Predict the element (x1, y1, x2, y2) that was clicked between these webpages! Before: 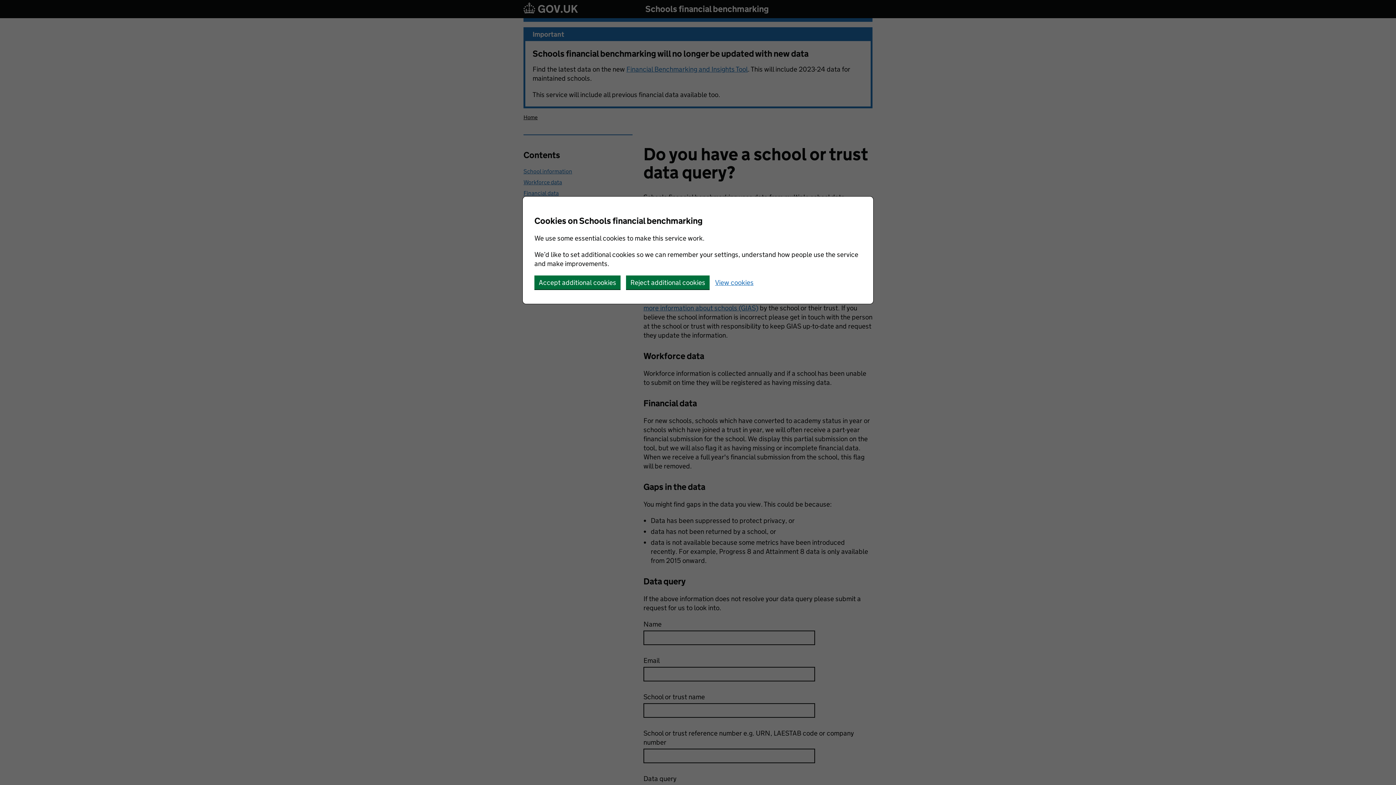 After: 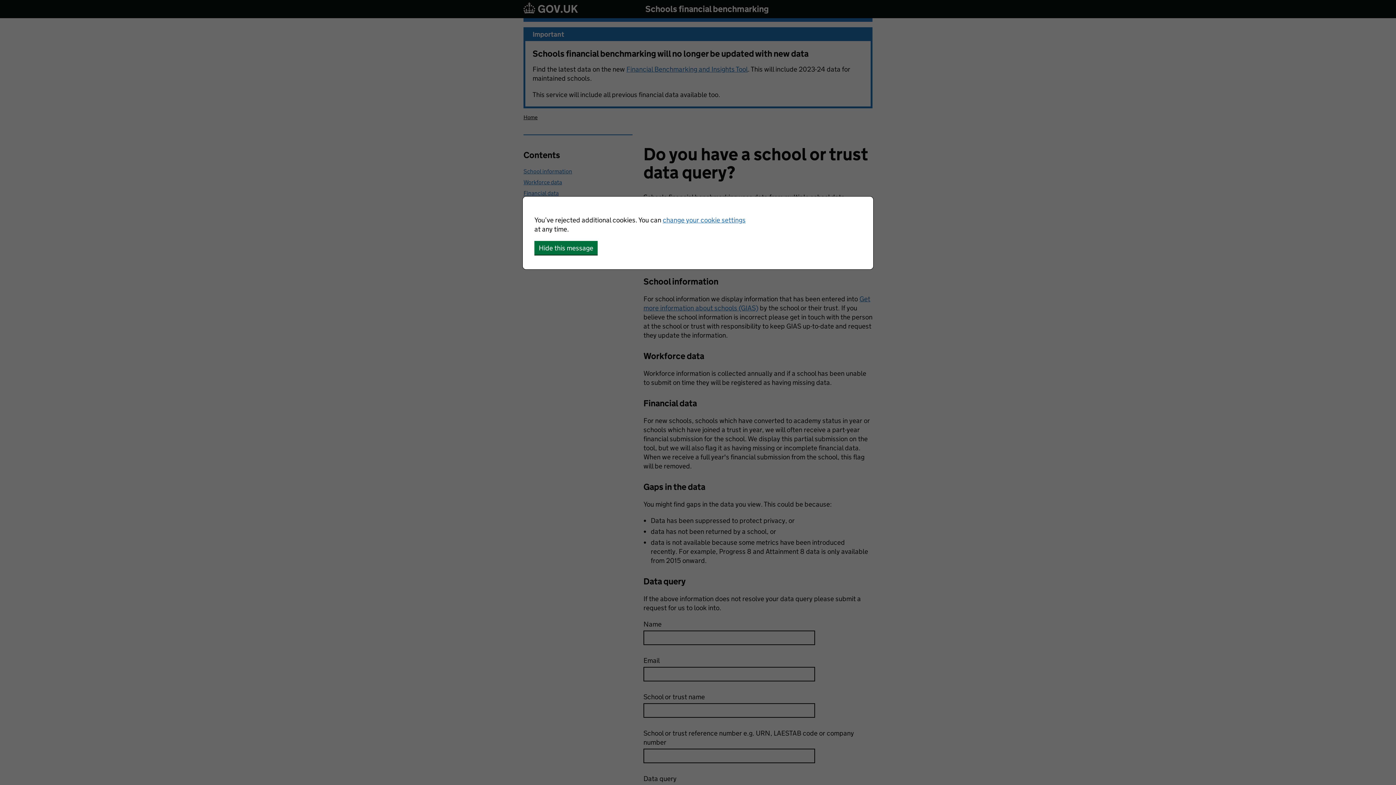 Action: label: Reject additional cookies bbox: (626, 275, 709, 289)